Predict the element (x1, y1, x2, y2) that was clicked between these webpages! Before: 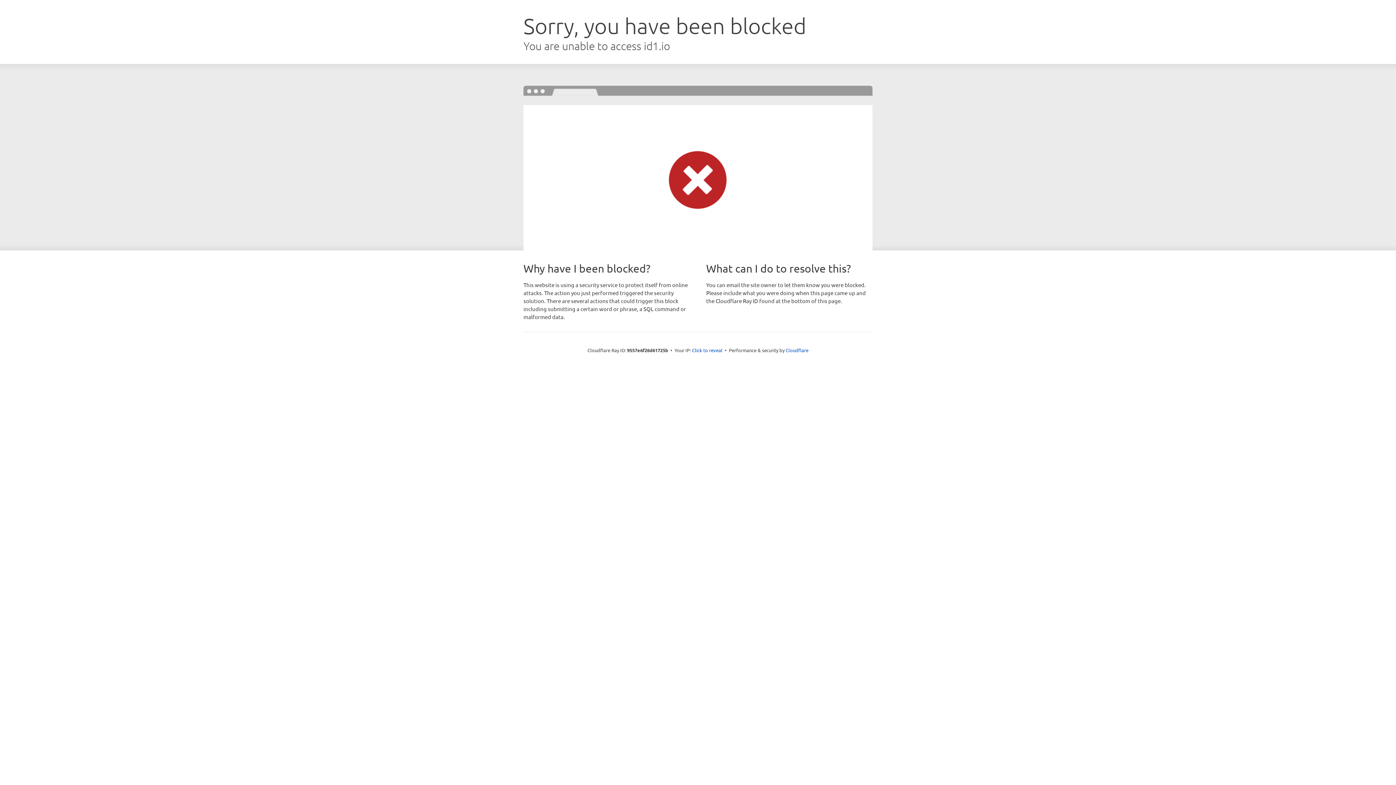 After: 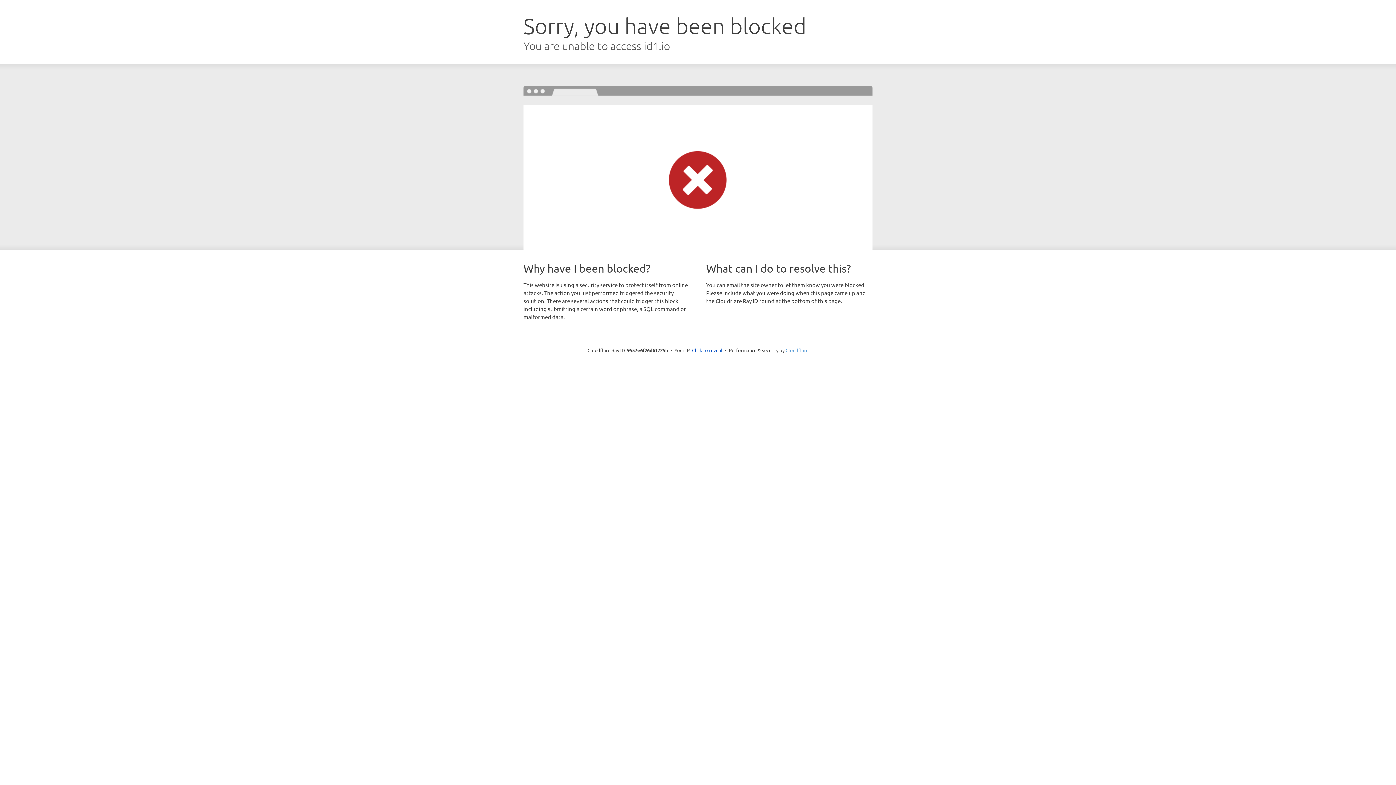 Action: label: Cloudflare bbox: (785, 347, 808, 353)